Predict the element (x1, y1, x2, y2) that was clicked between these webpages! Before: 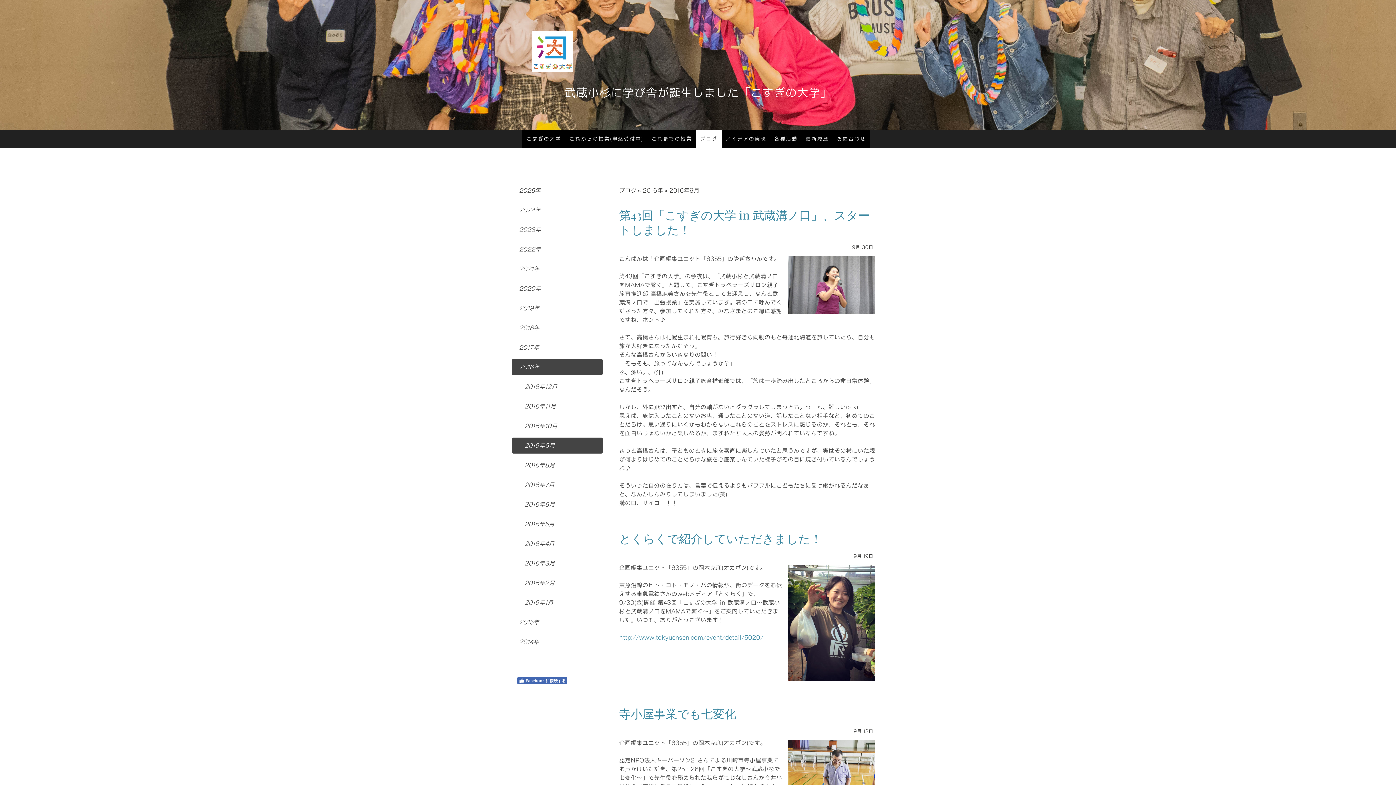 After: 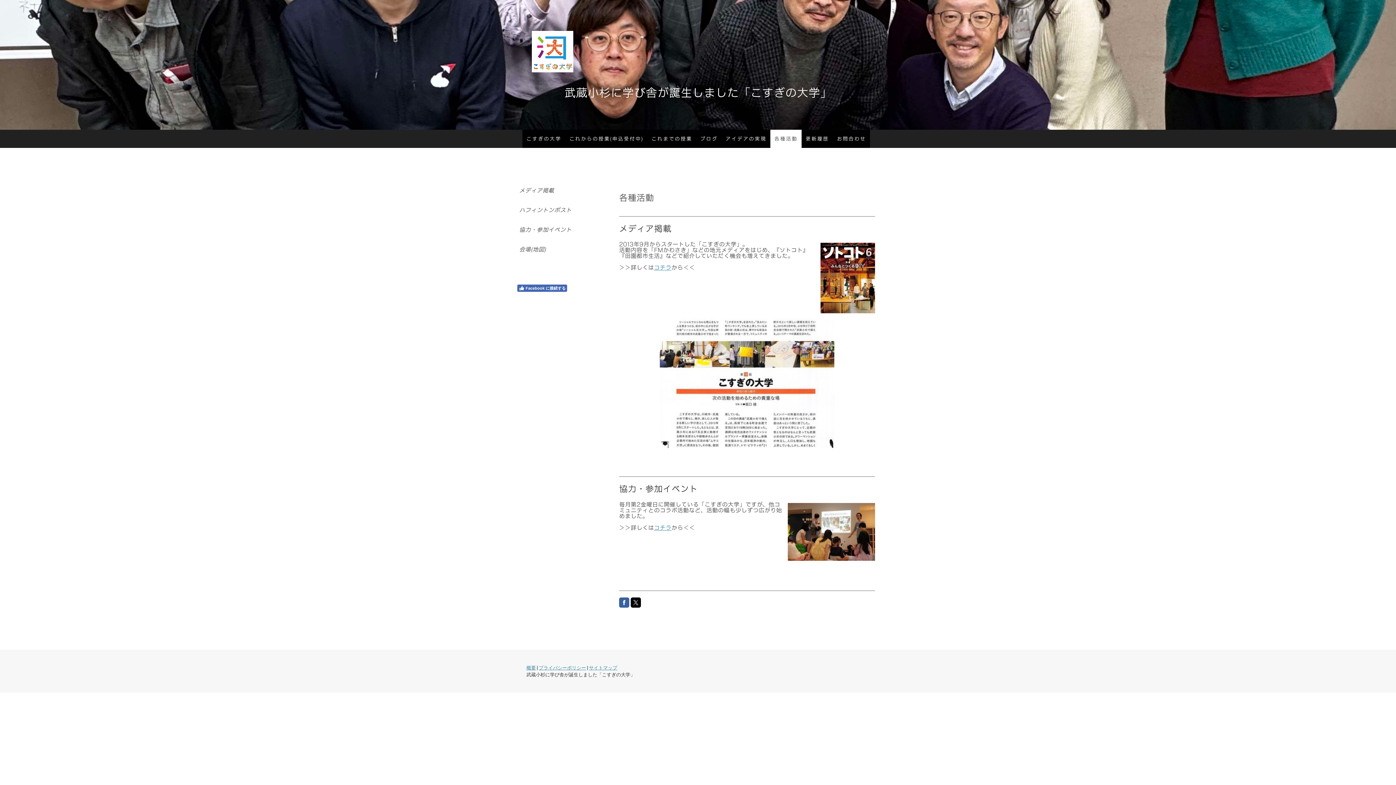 Action: label: 各種活動 bbox: (770, 129, 801, 148)